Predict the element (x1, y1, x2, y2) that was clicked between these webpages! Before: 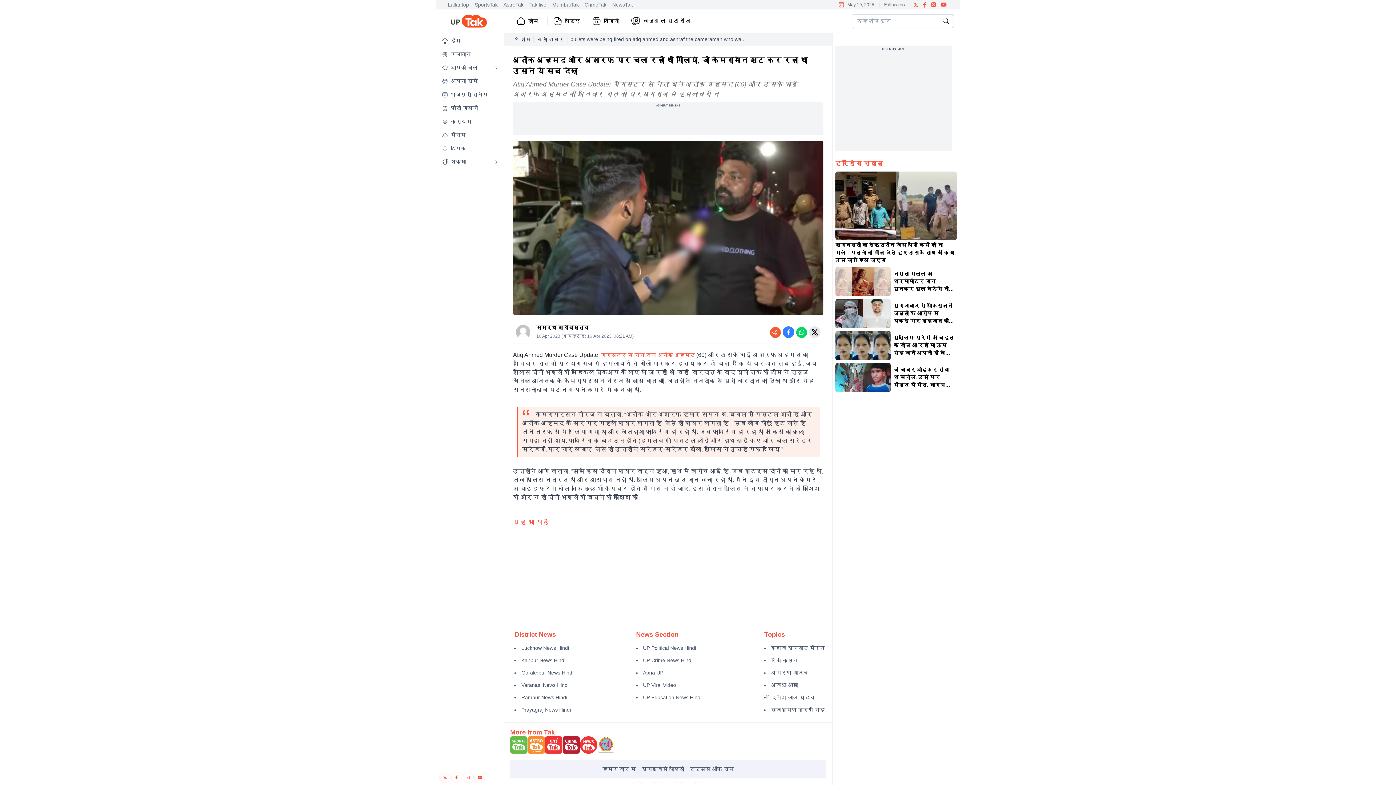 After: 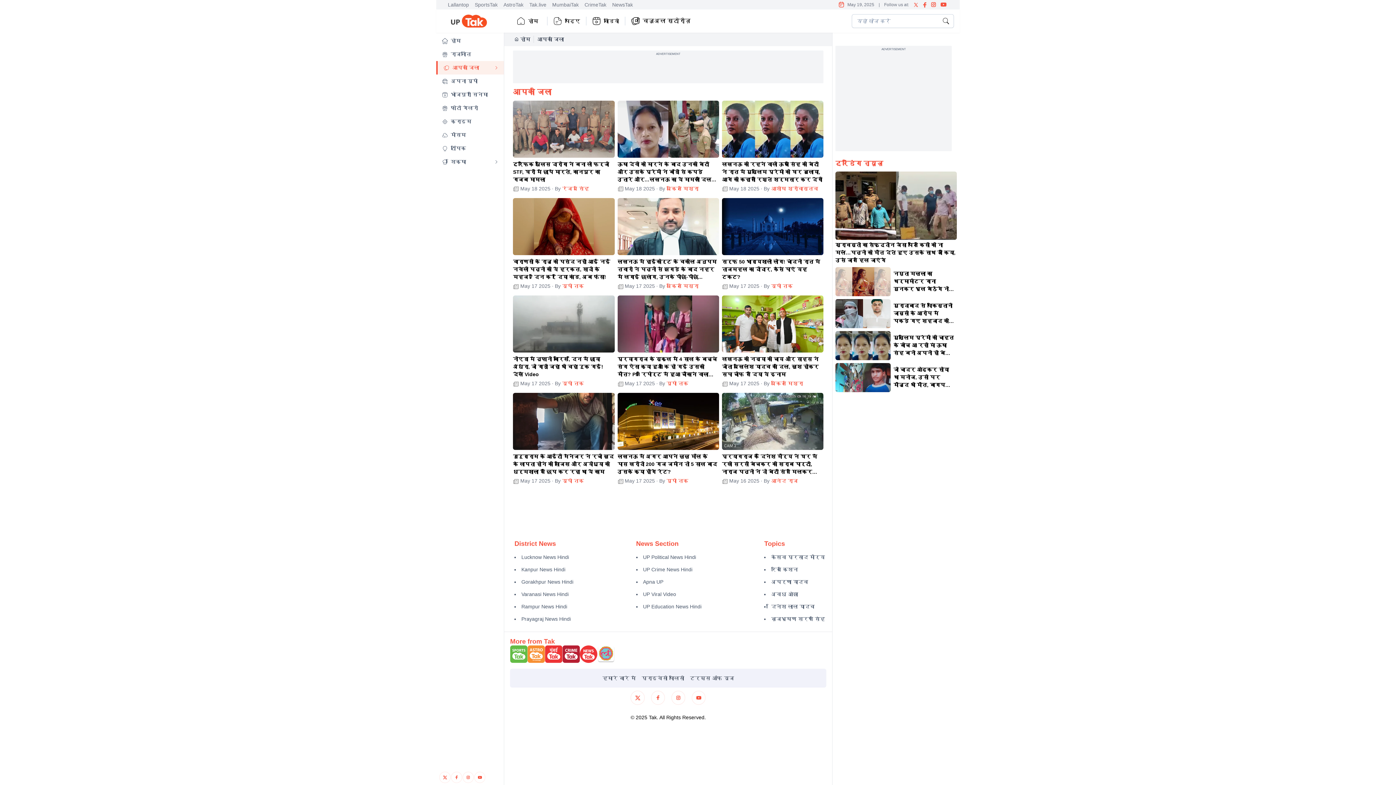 Action: label: Open submenu bbox: (494, 66, 498, 69)